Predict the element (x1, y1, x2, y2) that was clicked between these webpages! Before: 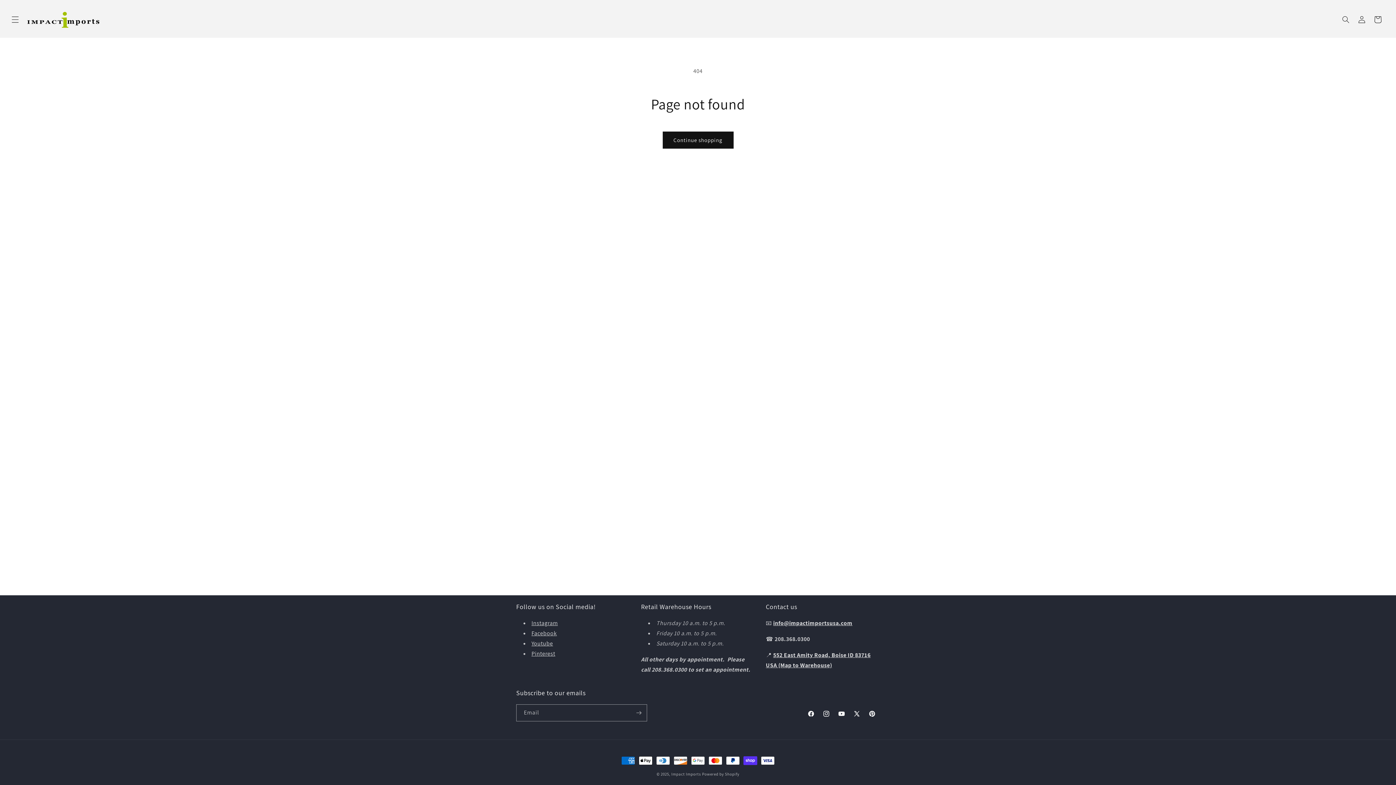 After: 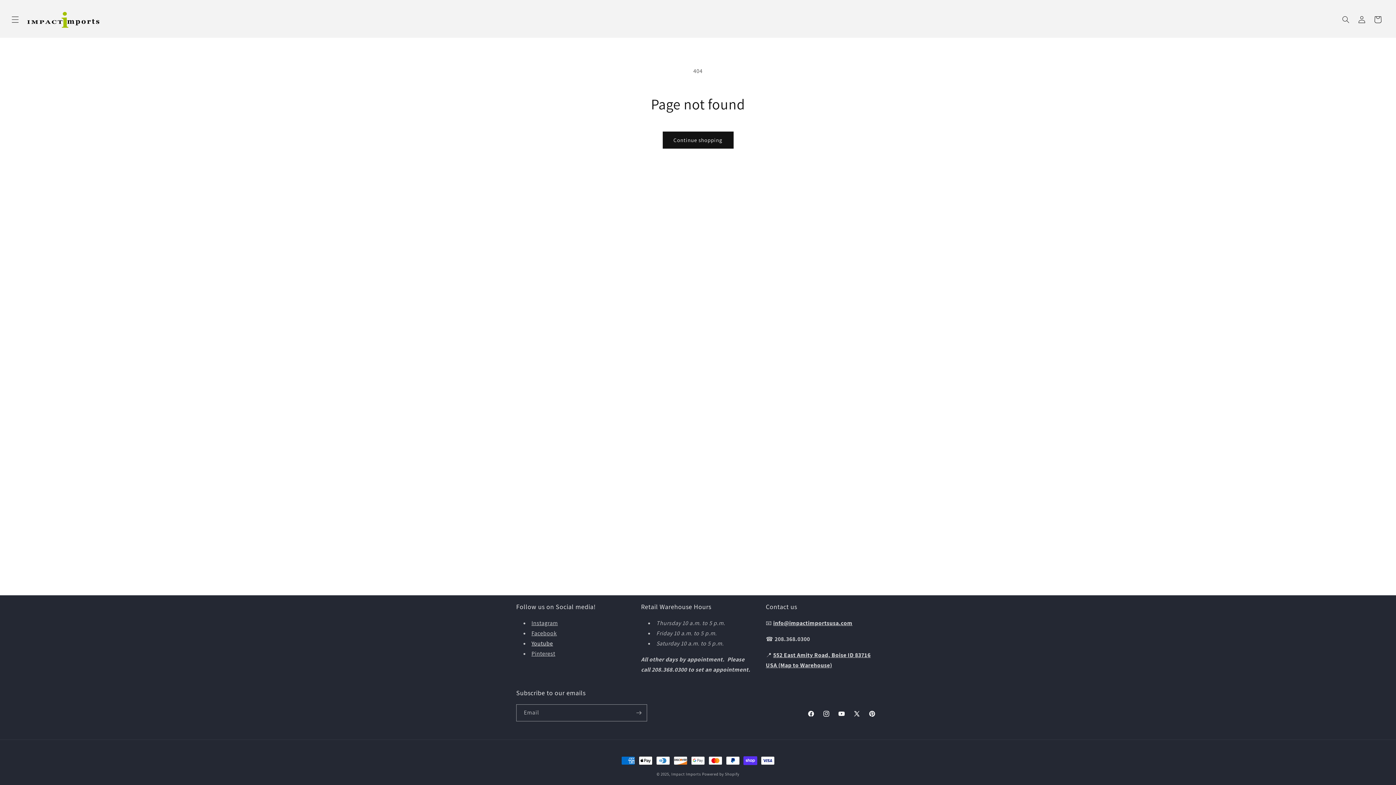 Action: bbox: (531, 640, 553, 647) label: Youtube